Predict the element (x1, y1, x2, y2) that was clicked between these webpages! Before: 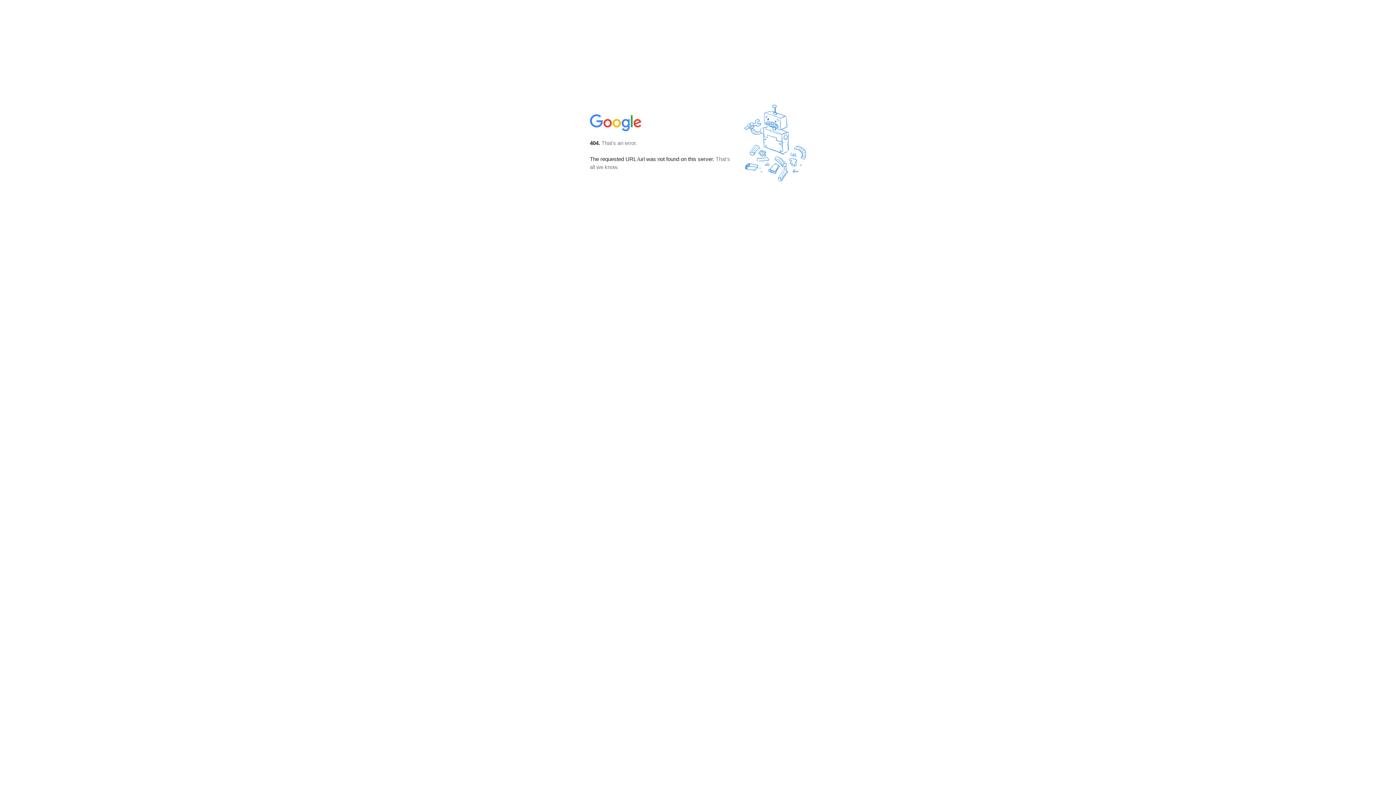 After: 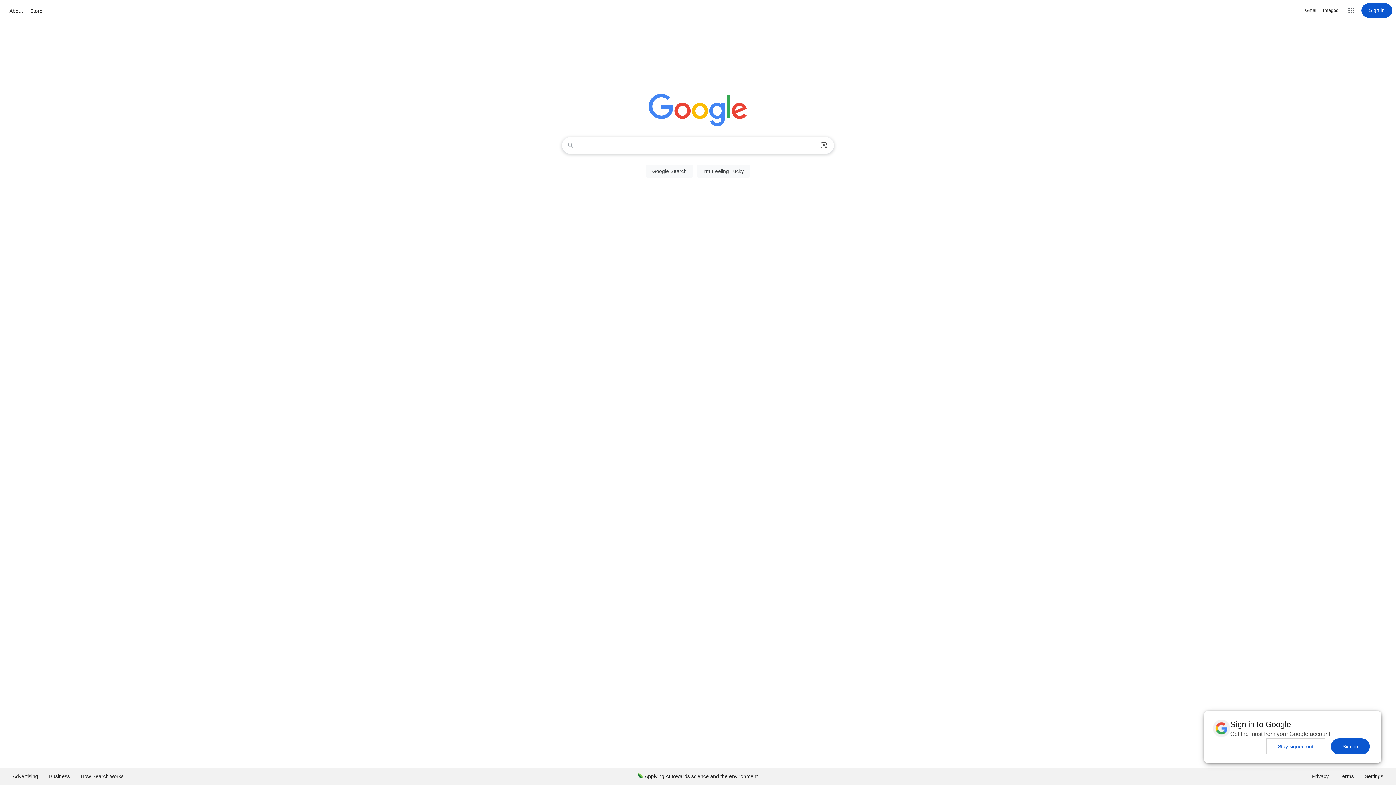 Action: bbox: (590, 127, 642, 134)